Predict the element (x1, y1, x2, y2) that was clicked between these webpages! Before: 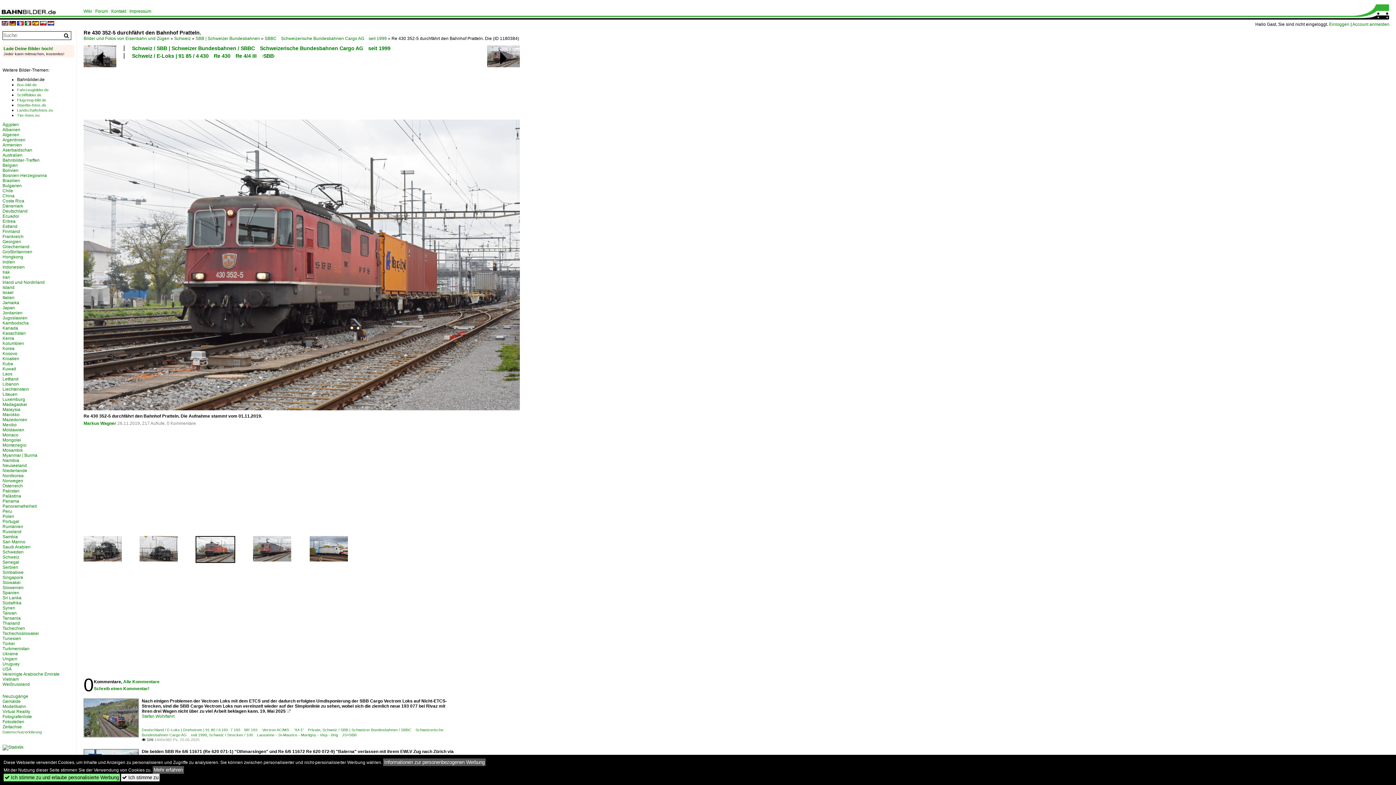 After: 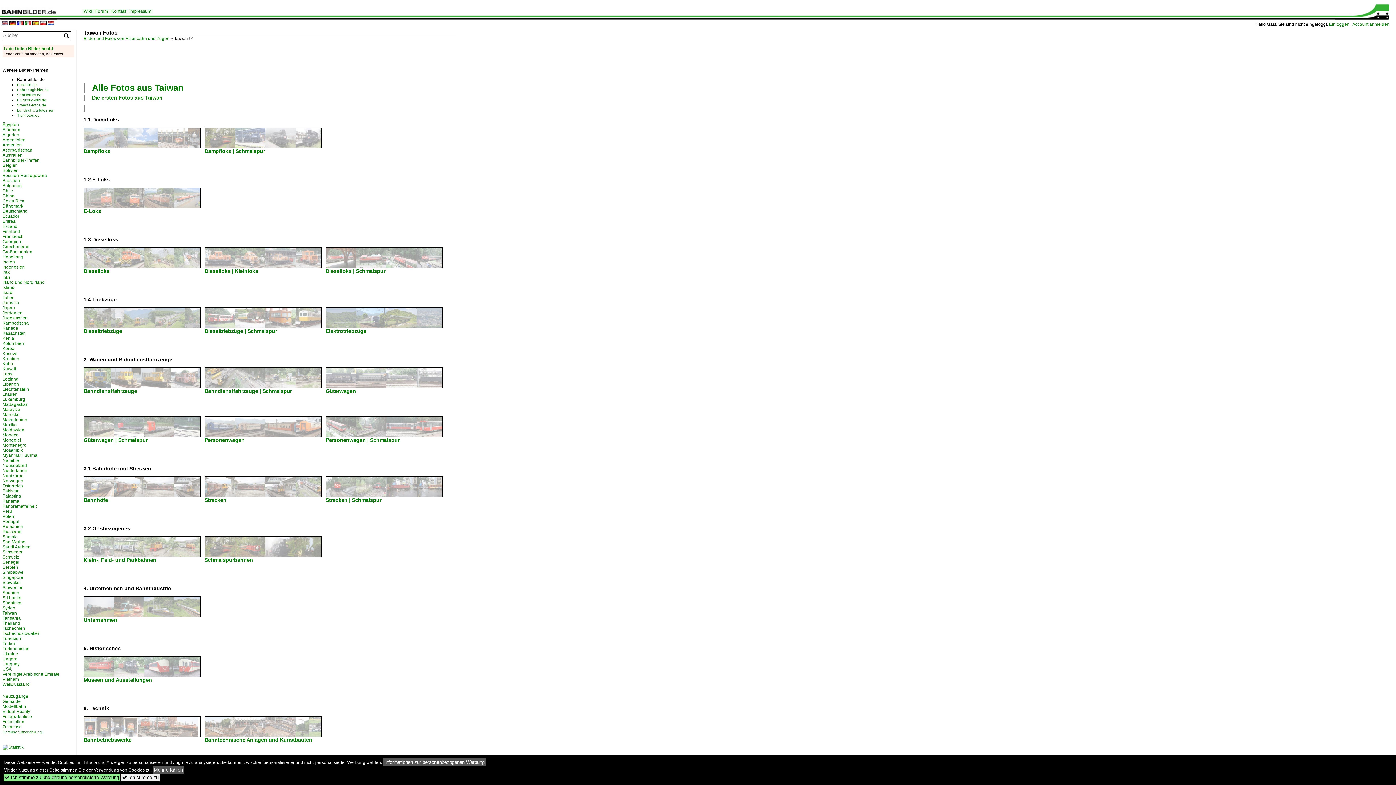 Action: bbox: (2, 610, 16, 616) label: Taiwan